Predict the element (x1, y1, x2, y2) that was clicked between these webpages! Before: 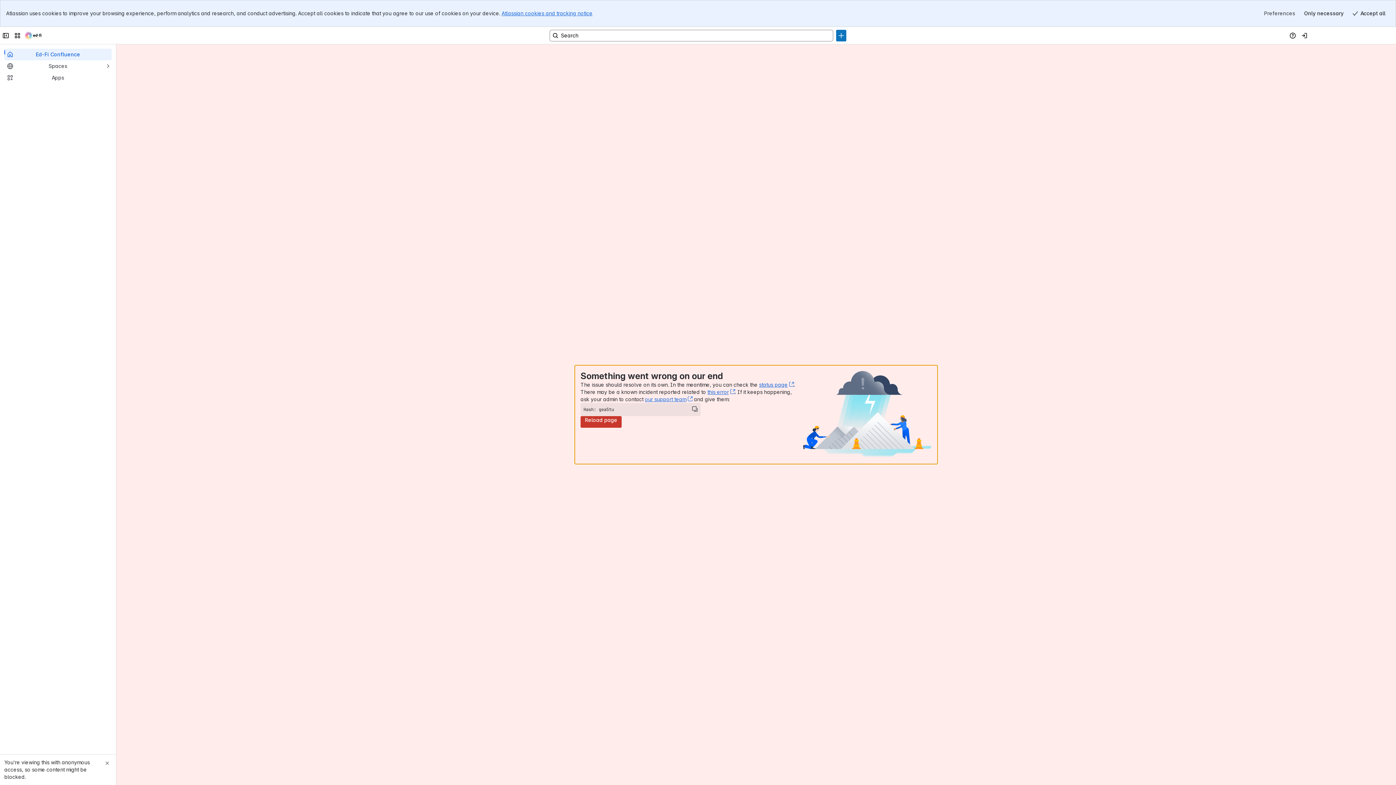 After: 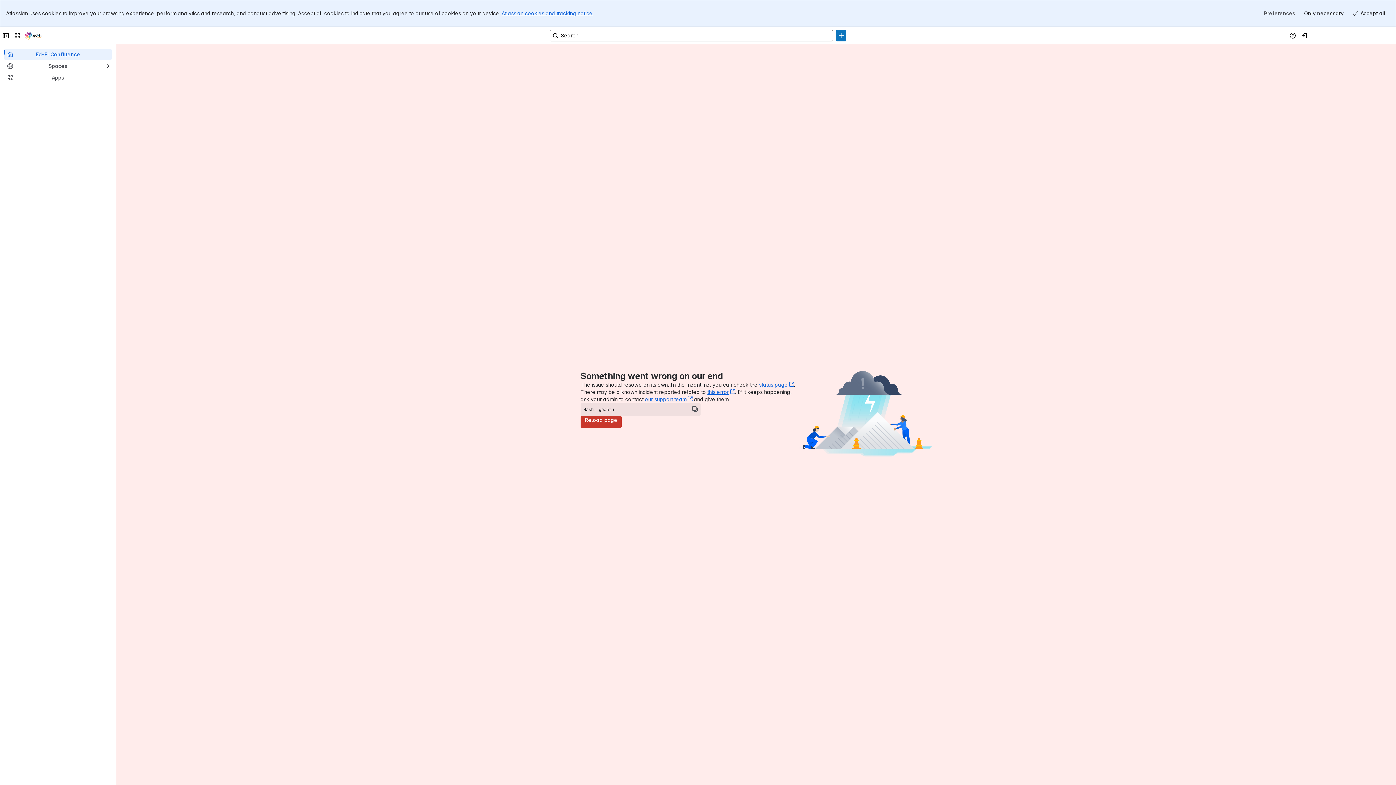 Action: label: Close bbox: (102, 759, 111, 768)